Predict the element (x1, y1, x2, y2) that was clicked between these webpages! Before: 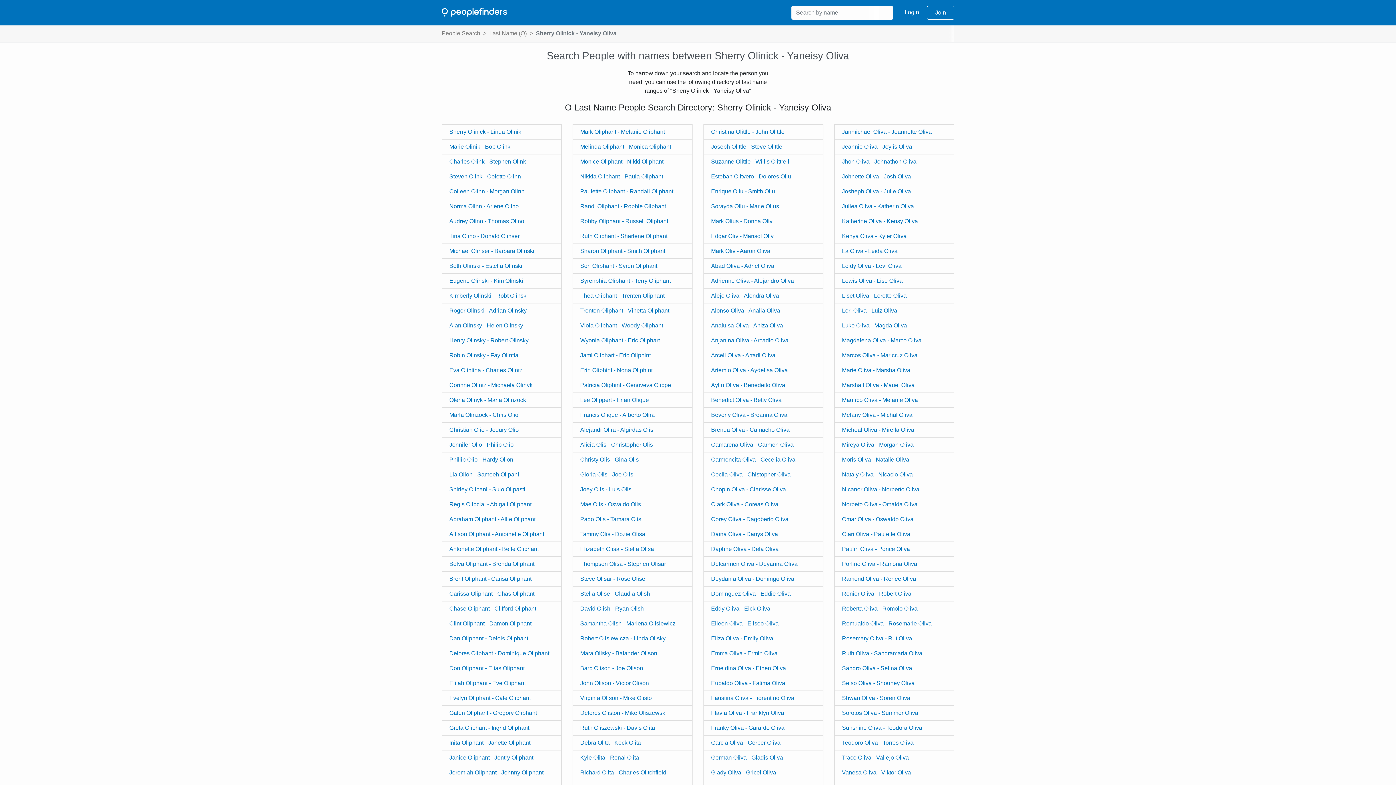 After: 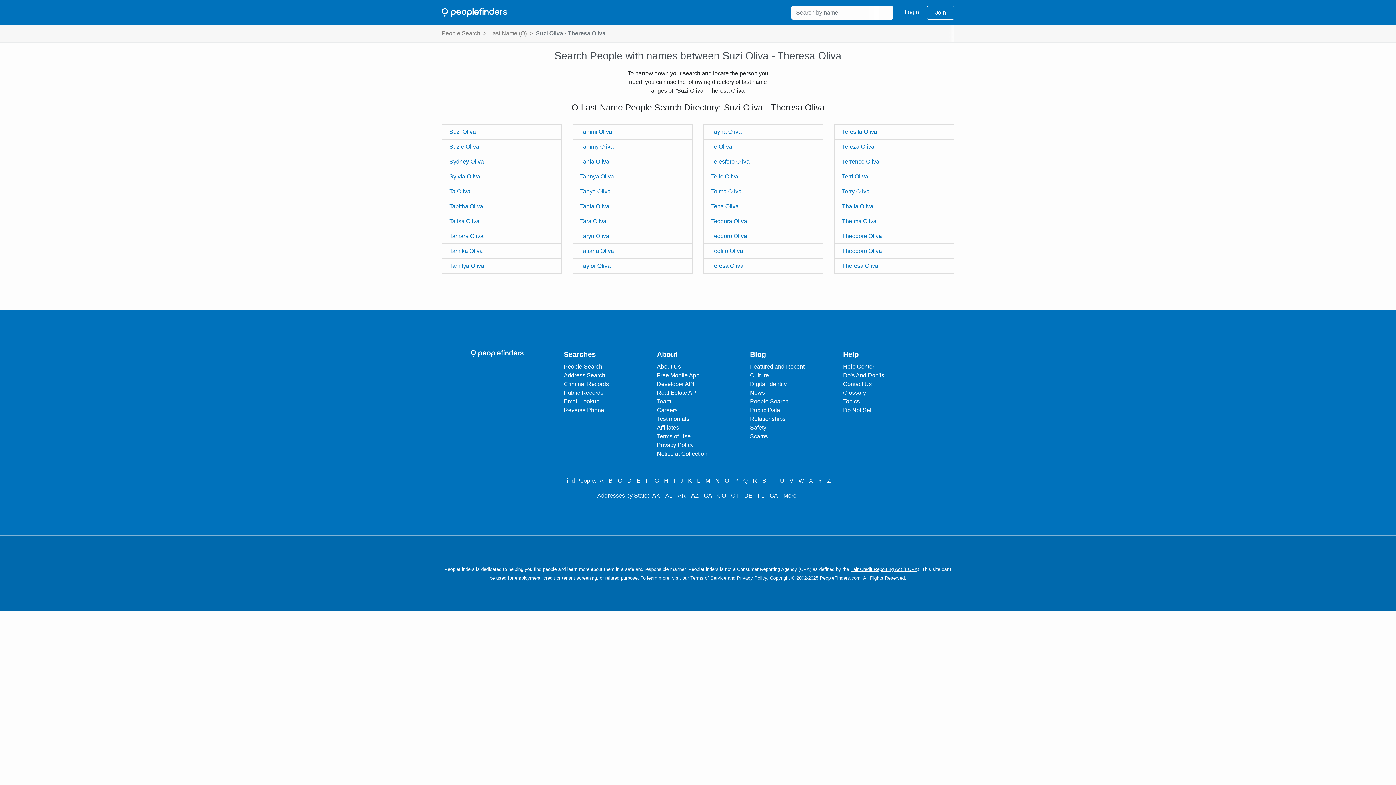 Action: label: Selso Oliva - Shouney Oliva bbox: (834, 676, 954, 691)